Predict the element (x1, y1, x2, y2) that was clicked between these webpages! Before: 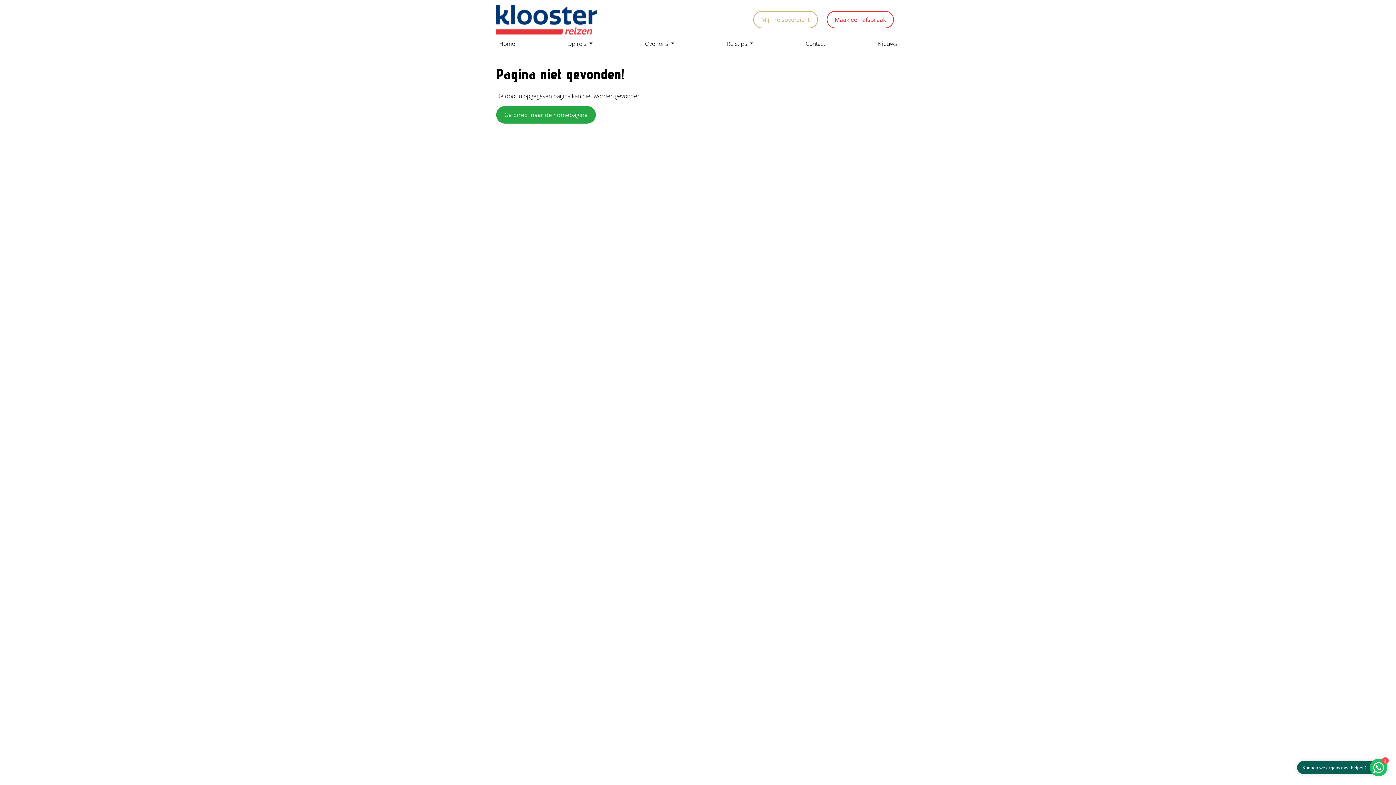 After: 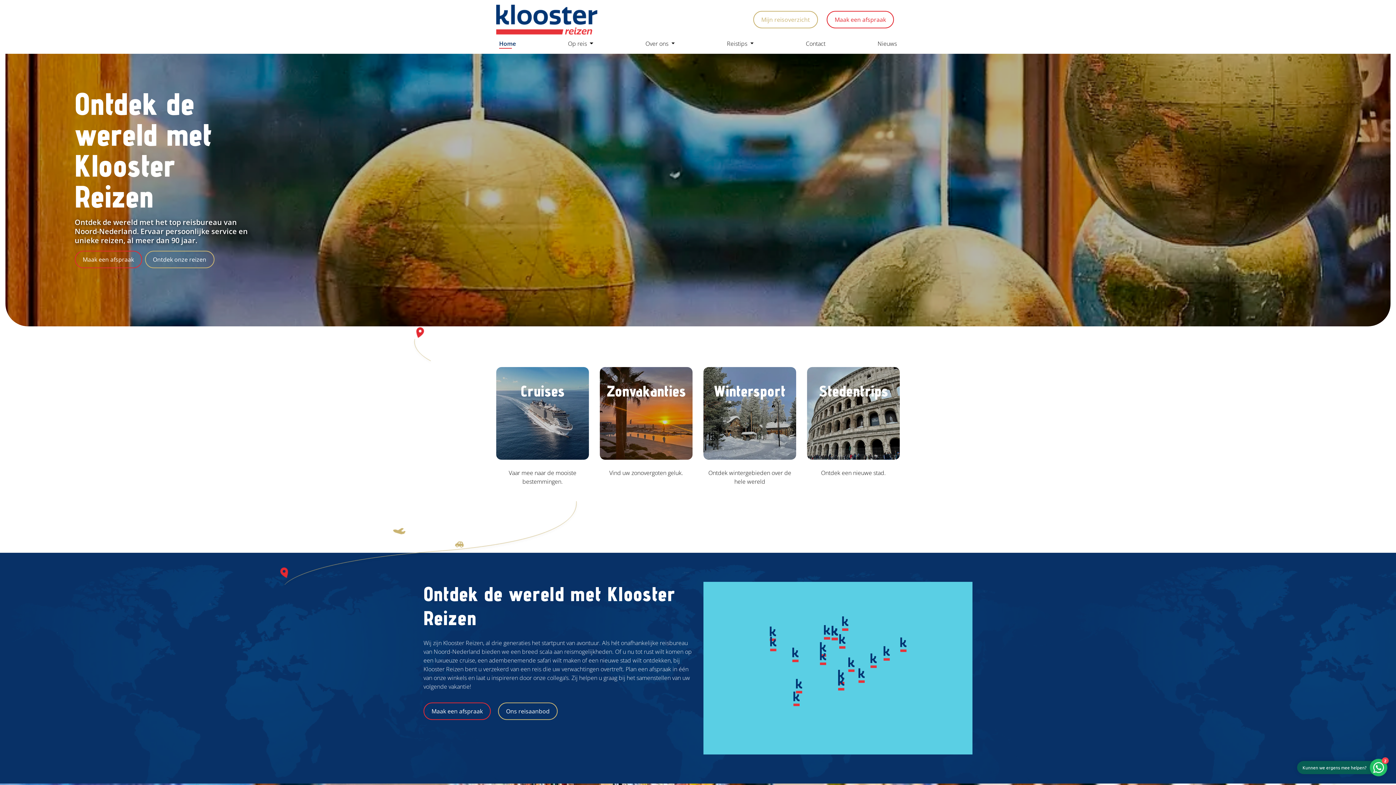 Action: label: Home bbox: (496, 36, 518, 50)